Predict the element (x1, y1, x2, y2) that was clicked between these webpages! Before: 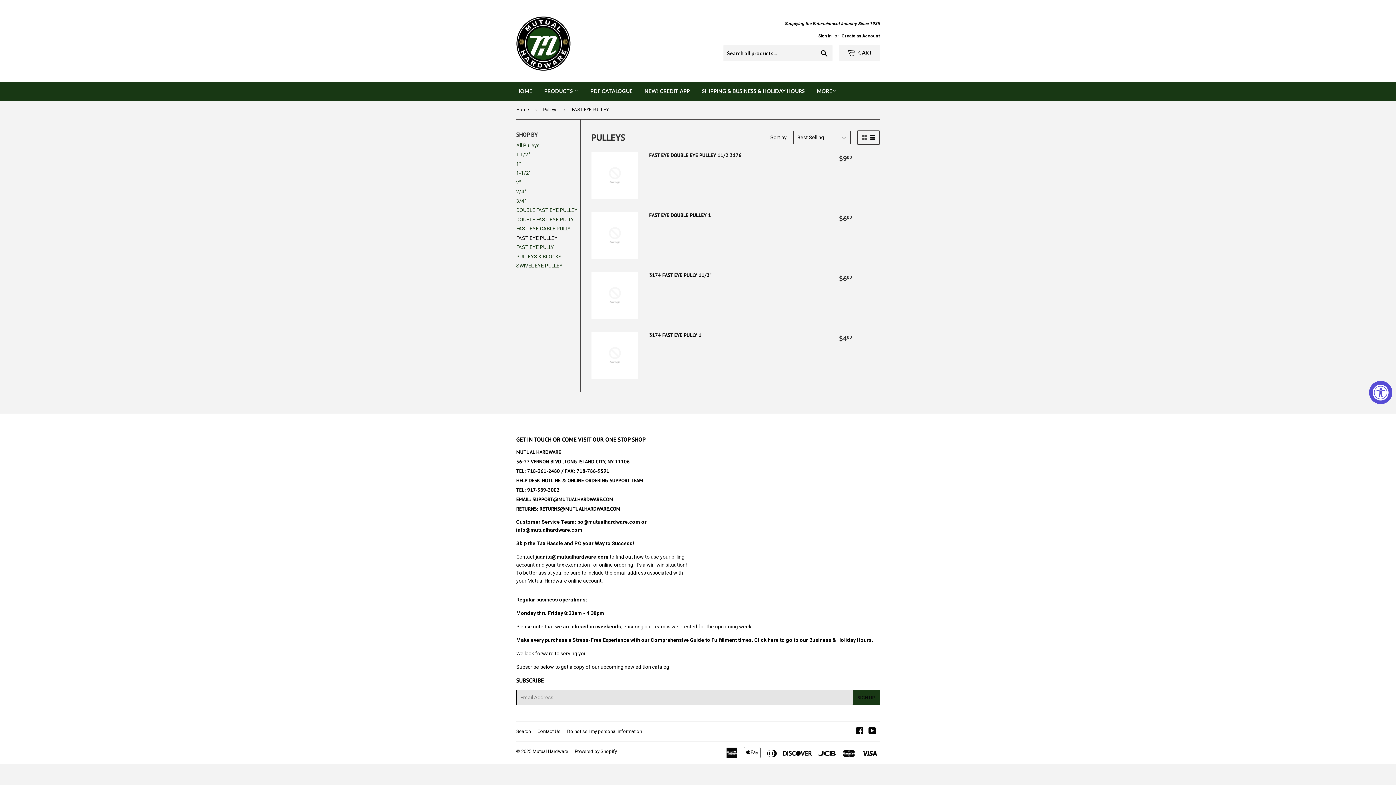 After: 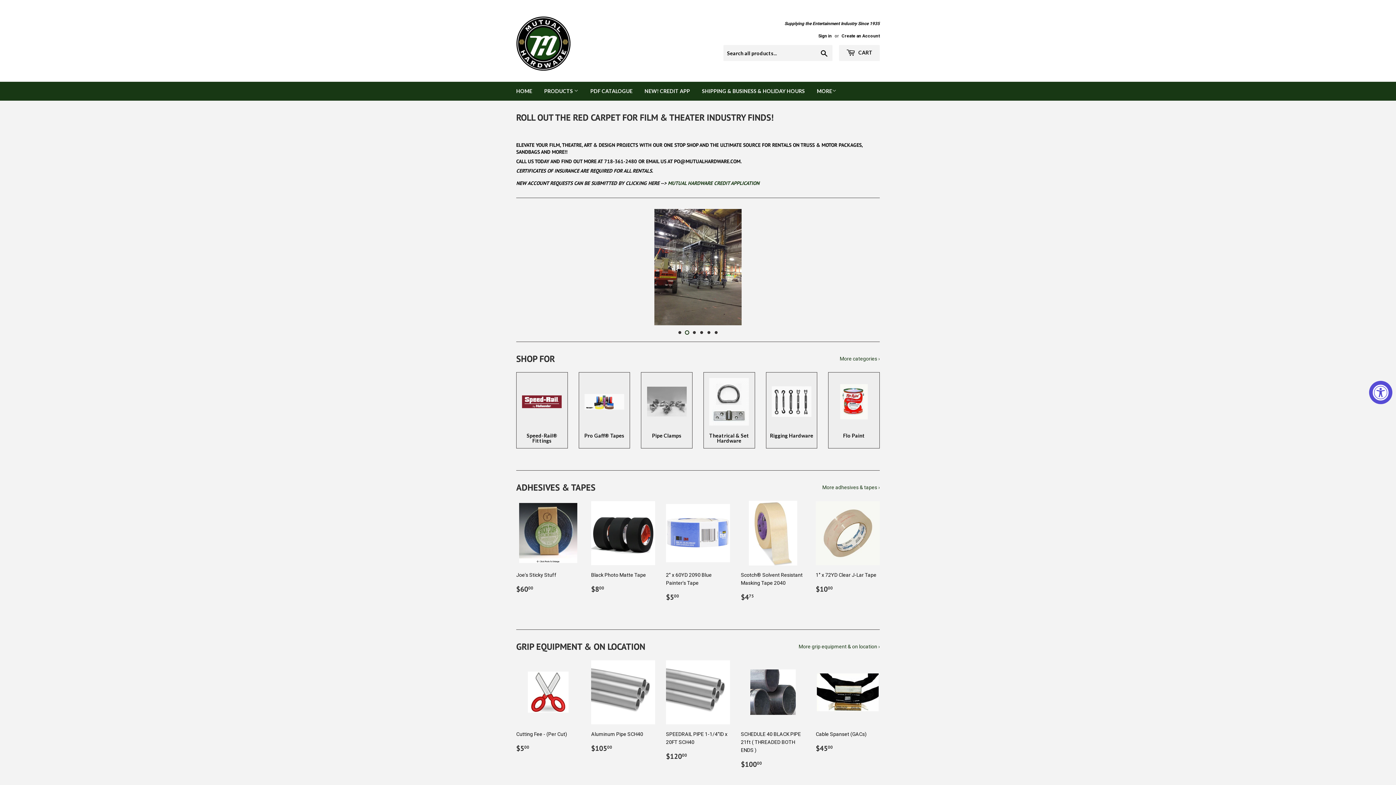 Action: bbox: (532, 749, 568, 754) label: Mutual Hardware